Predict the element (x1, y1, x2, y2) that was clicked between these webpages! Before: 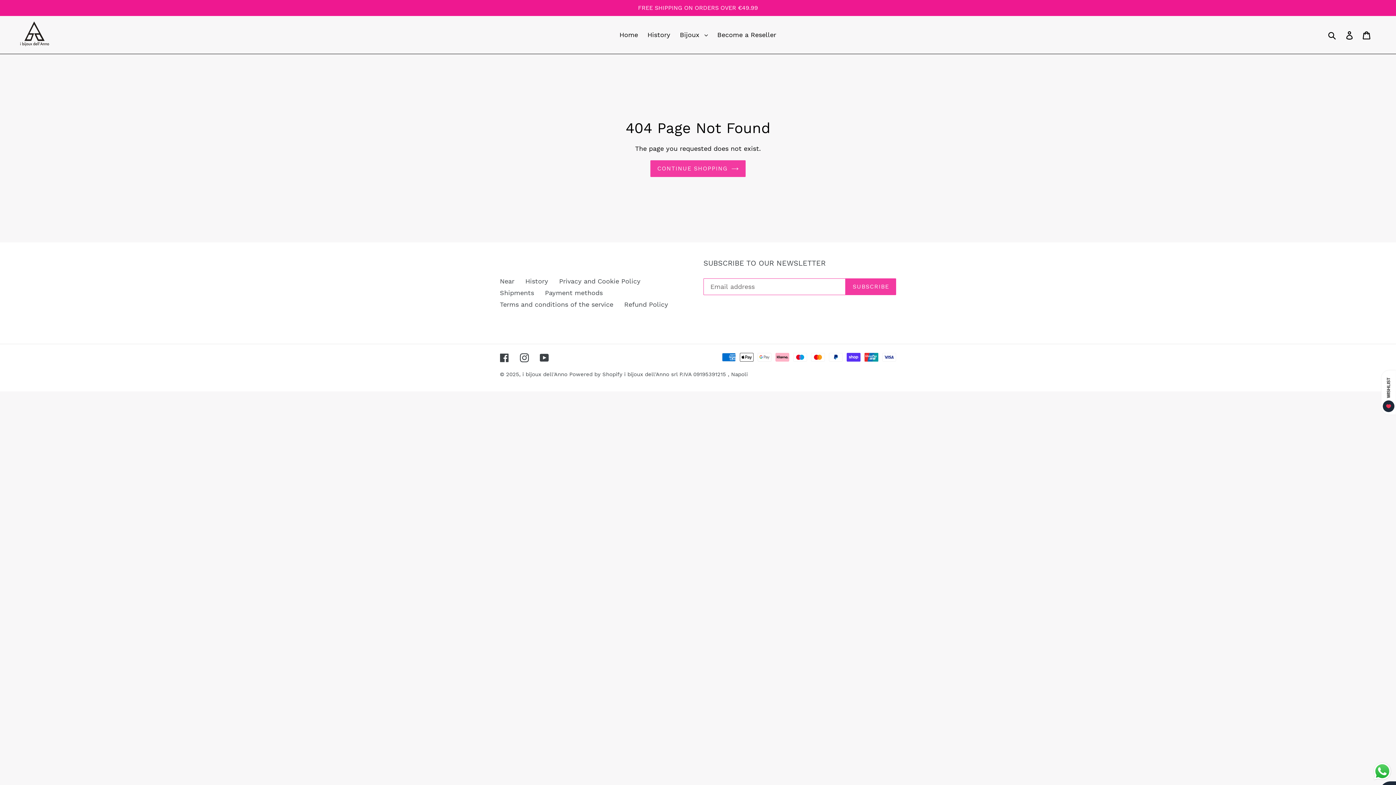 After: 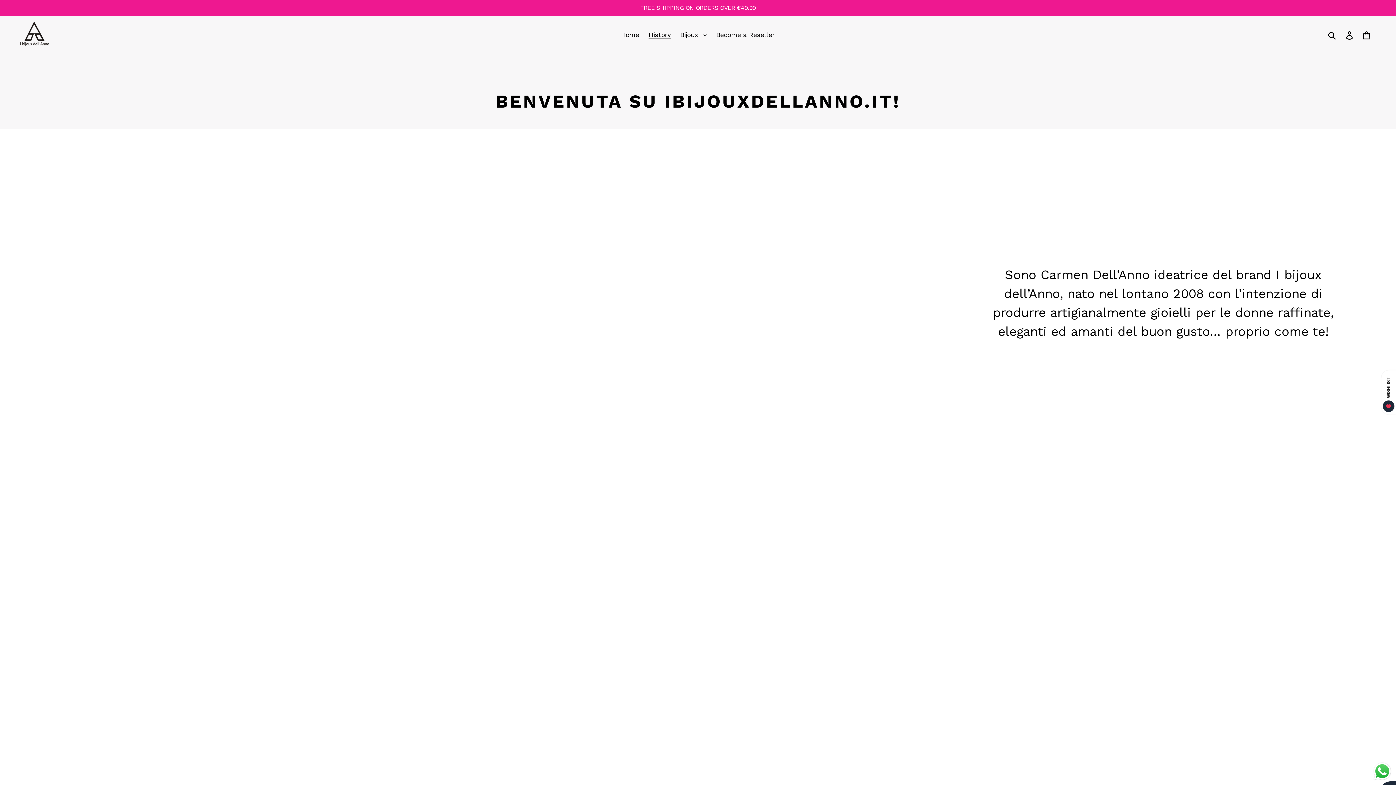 Action: bbox: (525, 277, 548, 285) label: History